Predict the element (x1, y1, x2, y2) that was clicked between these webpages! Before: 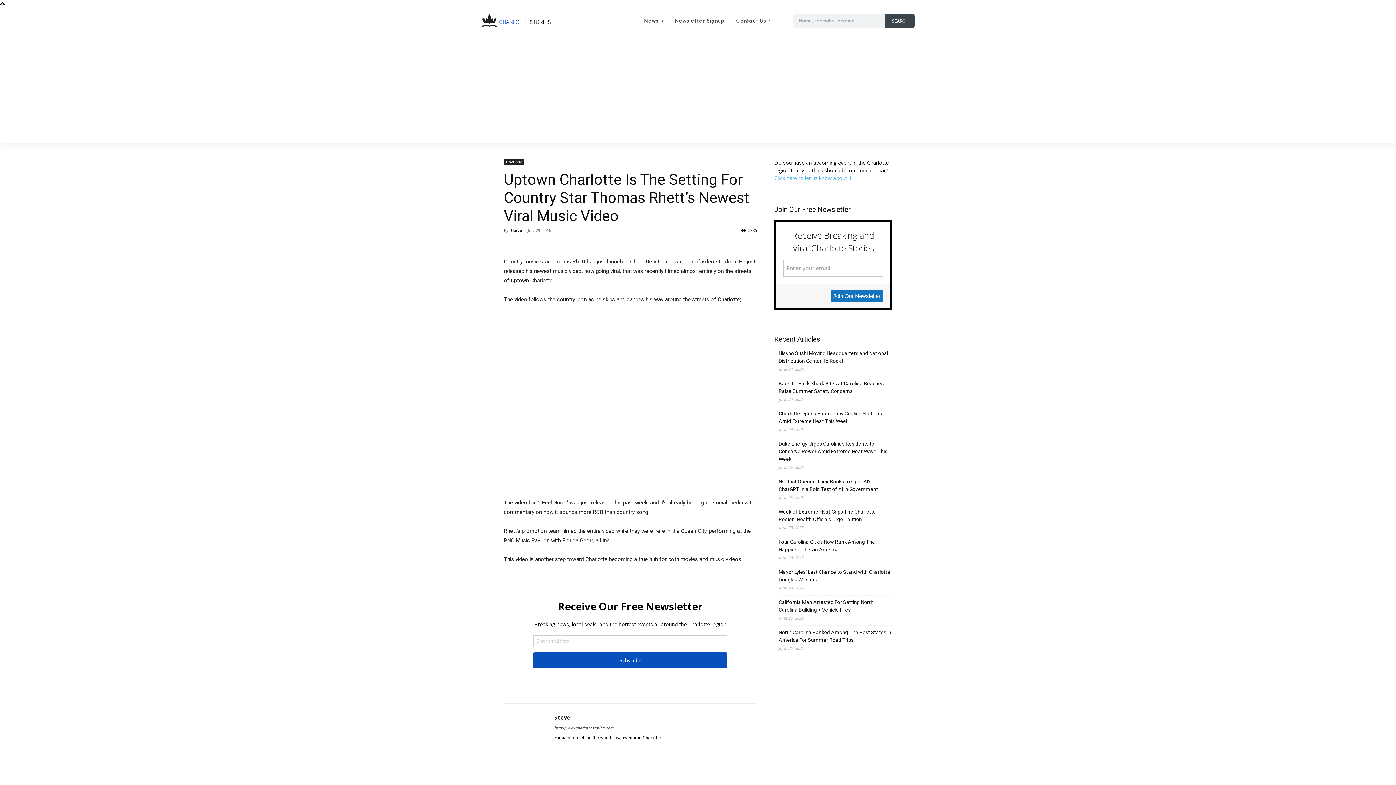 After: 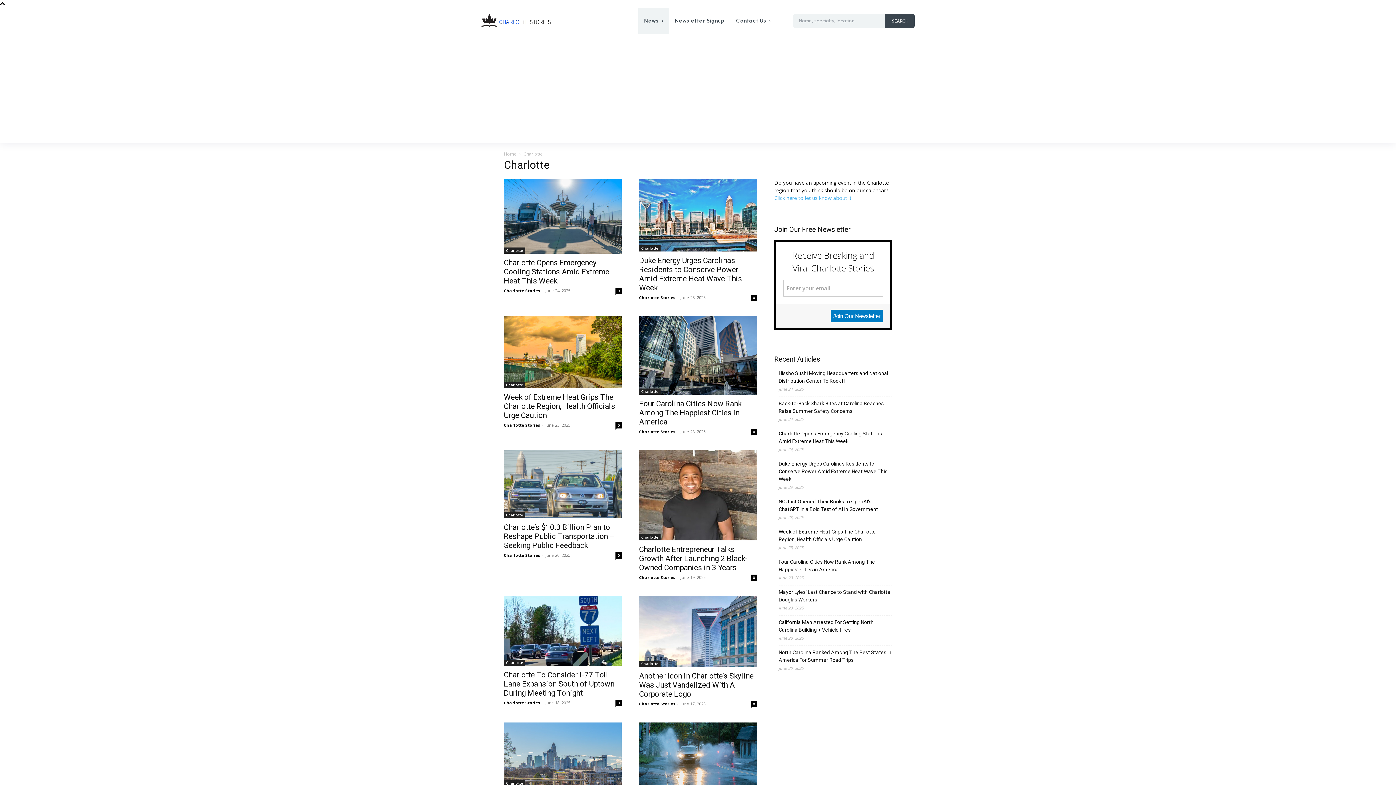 Action: label: Charlotte bbox: (504, 158, 524, 165)